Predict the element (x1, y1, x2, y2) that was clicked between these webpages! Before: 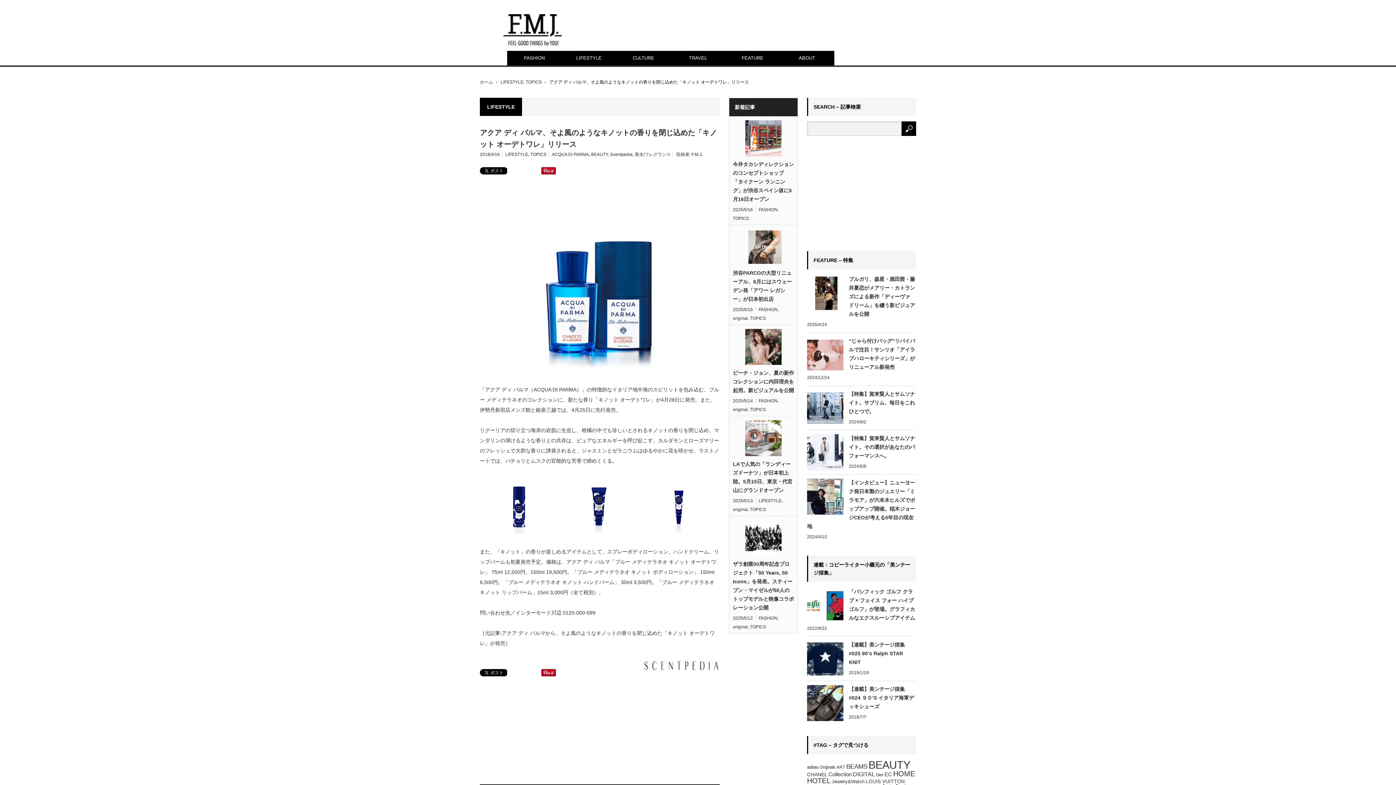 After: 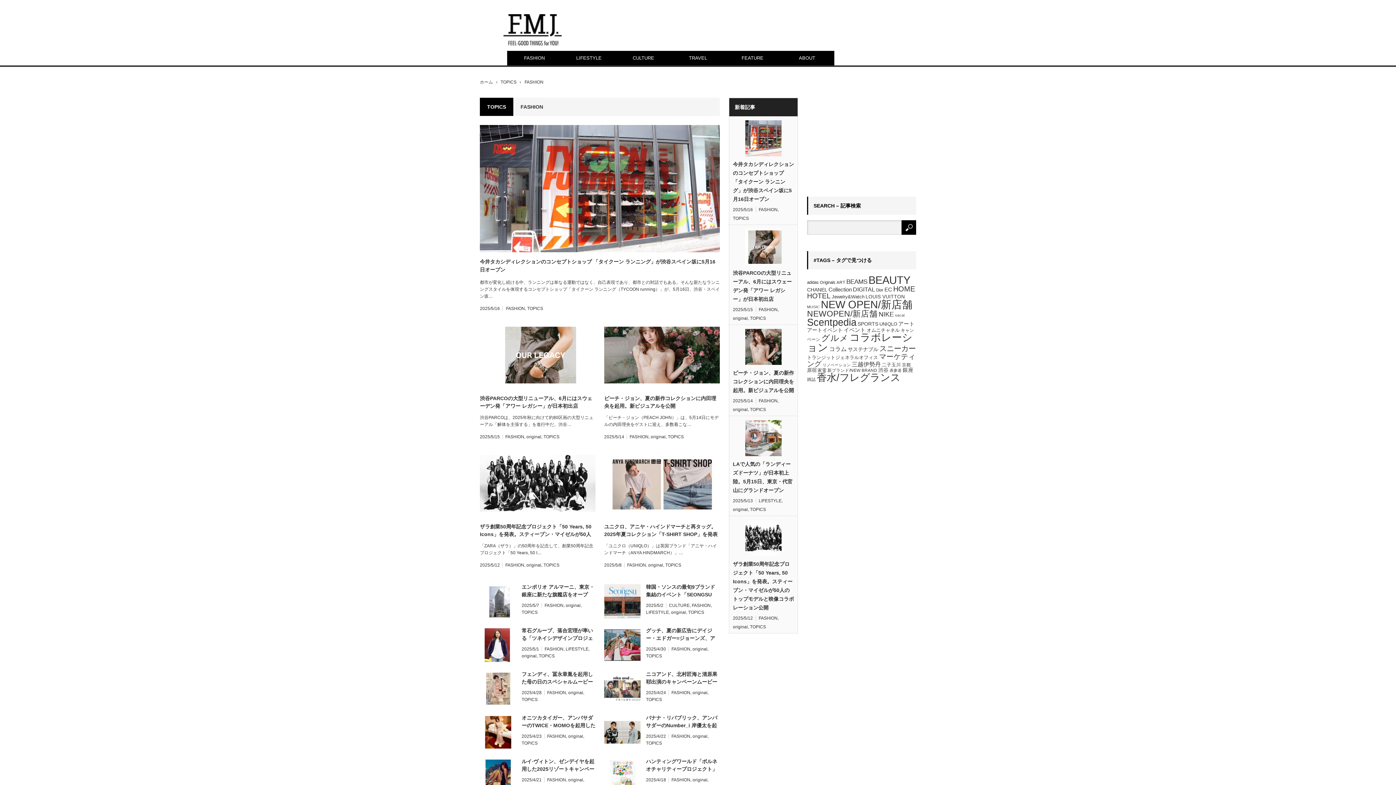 Action: bbox: (507, 50, 561, 65) label: FASHION